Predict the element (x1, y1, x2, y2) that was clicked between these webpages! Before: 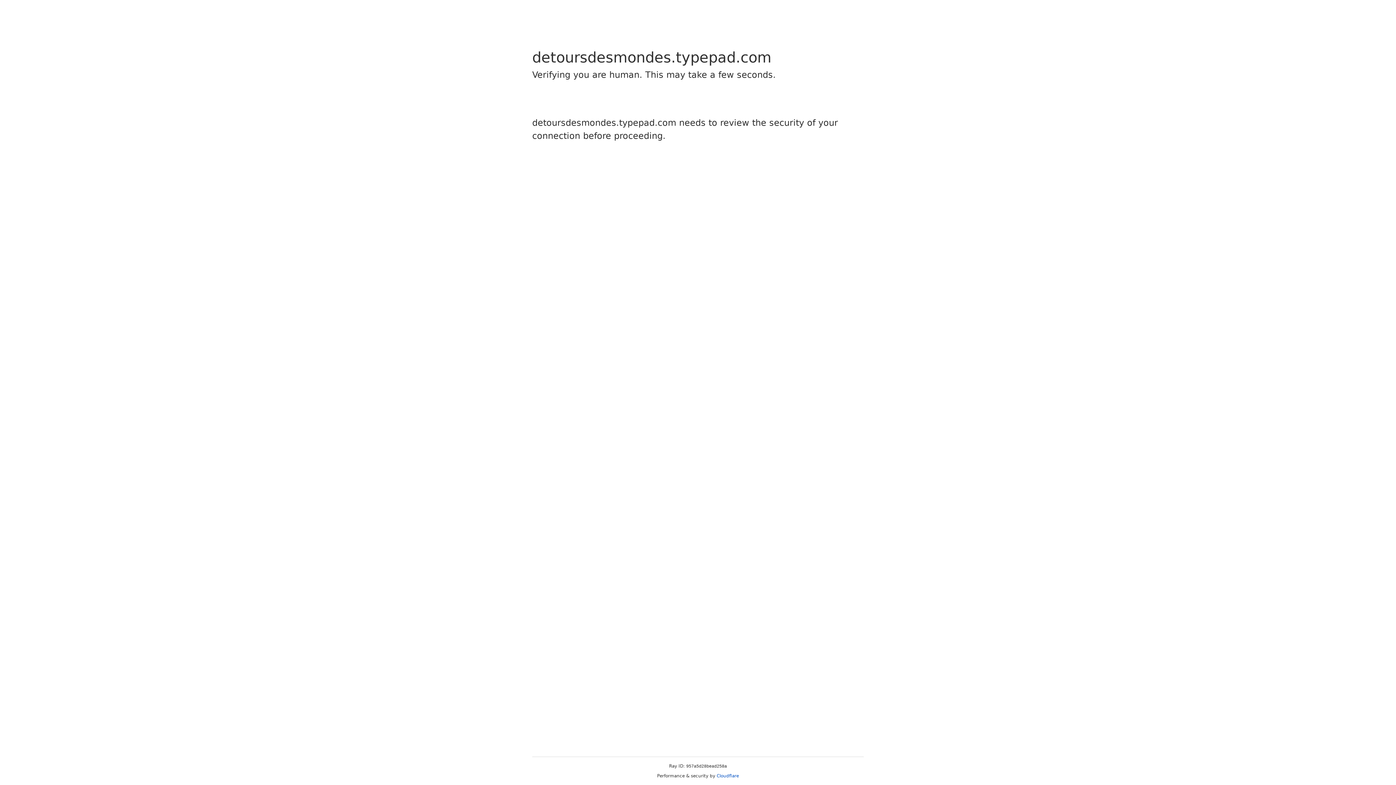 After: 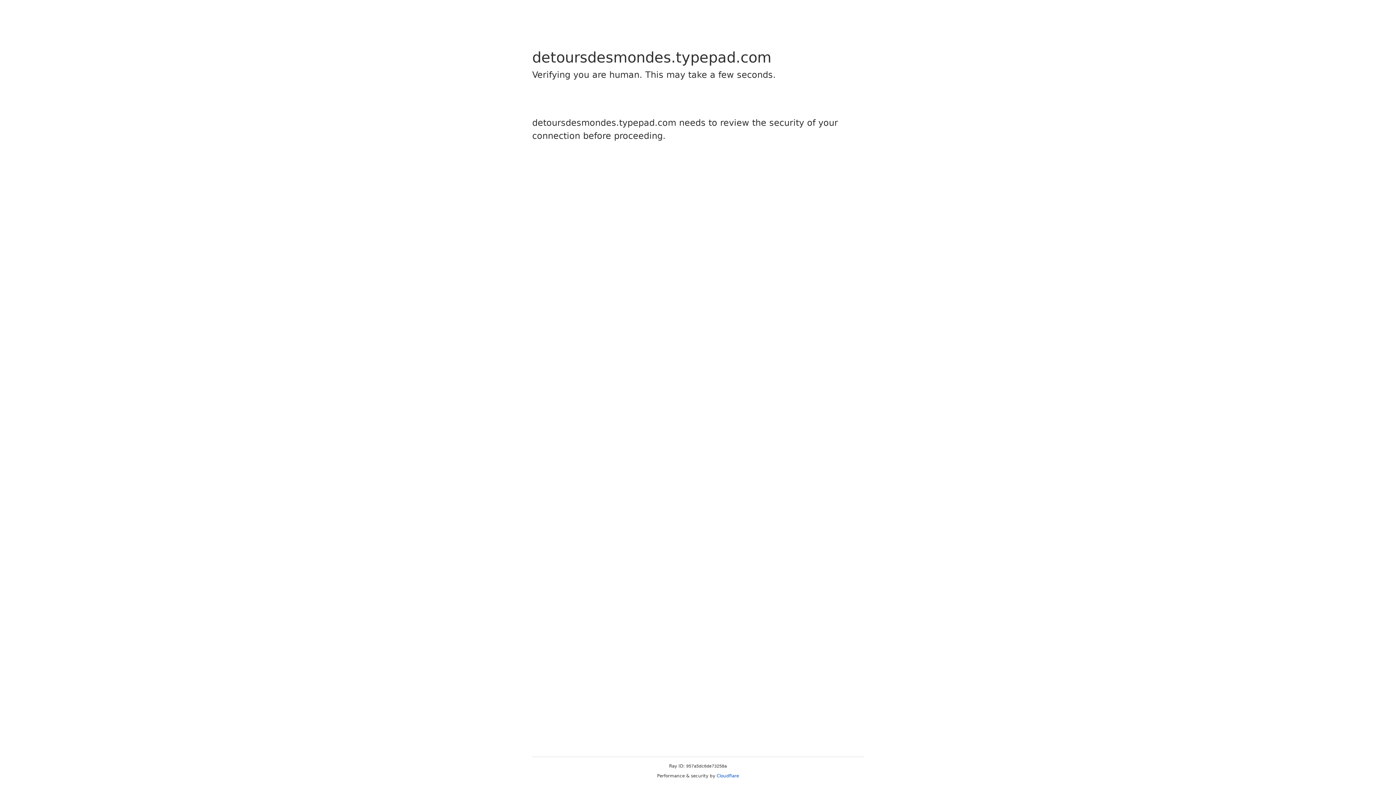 Action: label: Cloudflare bbox: (716, 773, 739, 778)